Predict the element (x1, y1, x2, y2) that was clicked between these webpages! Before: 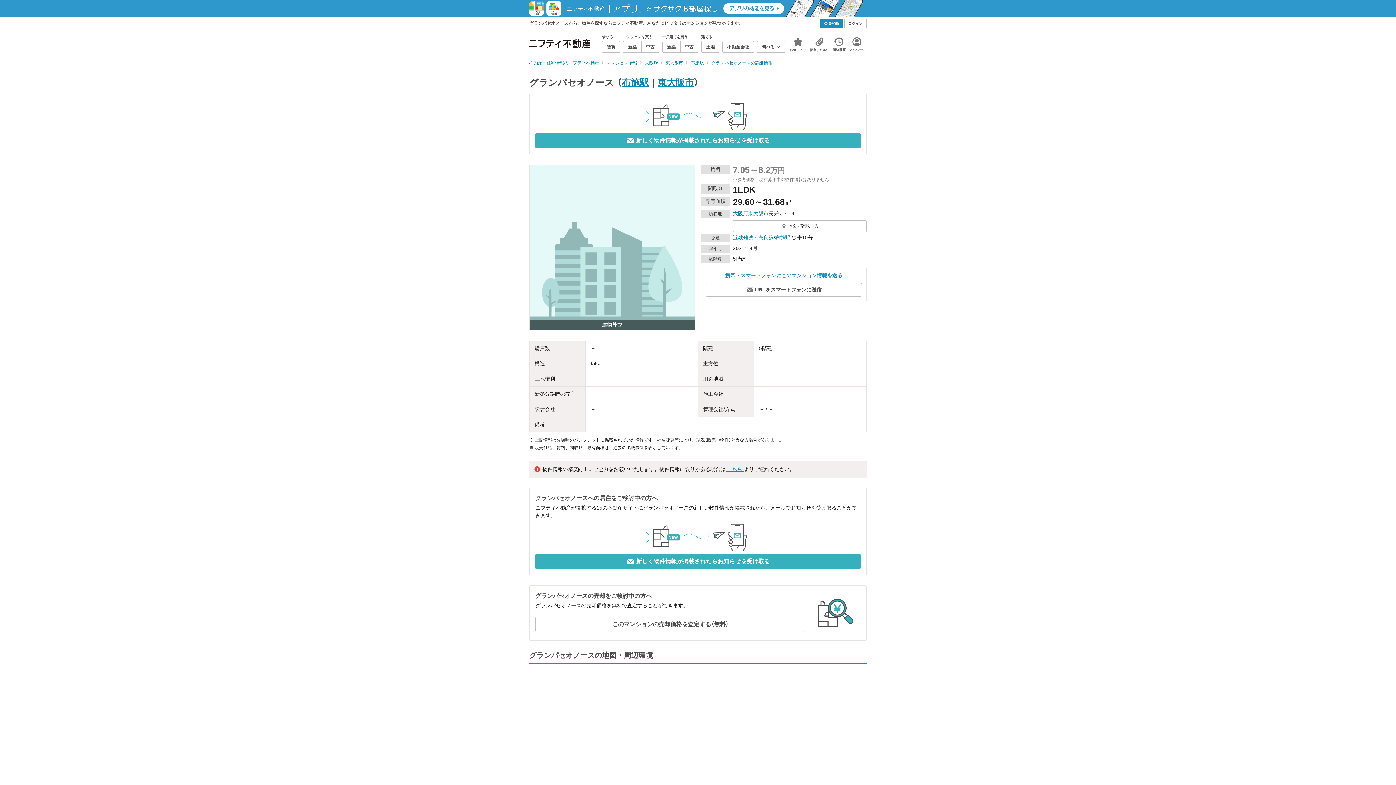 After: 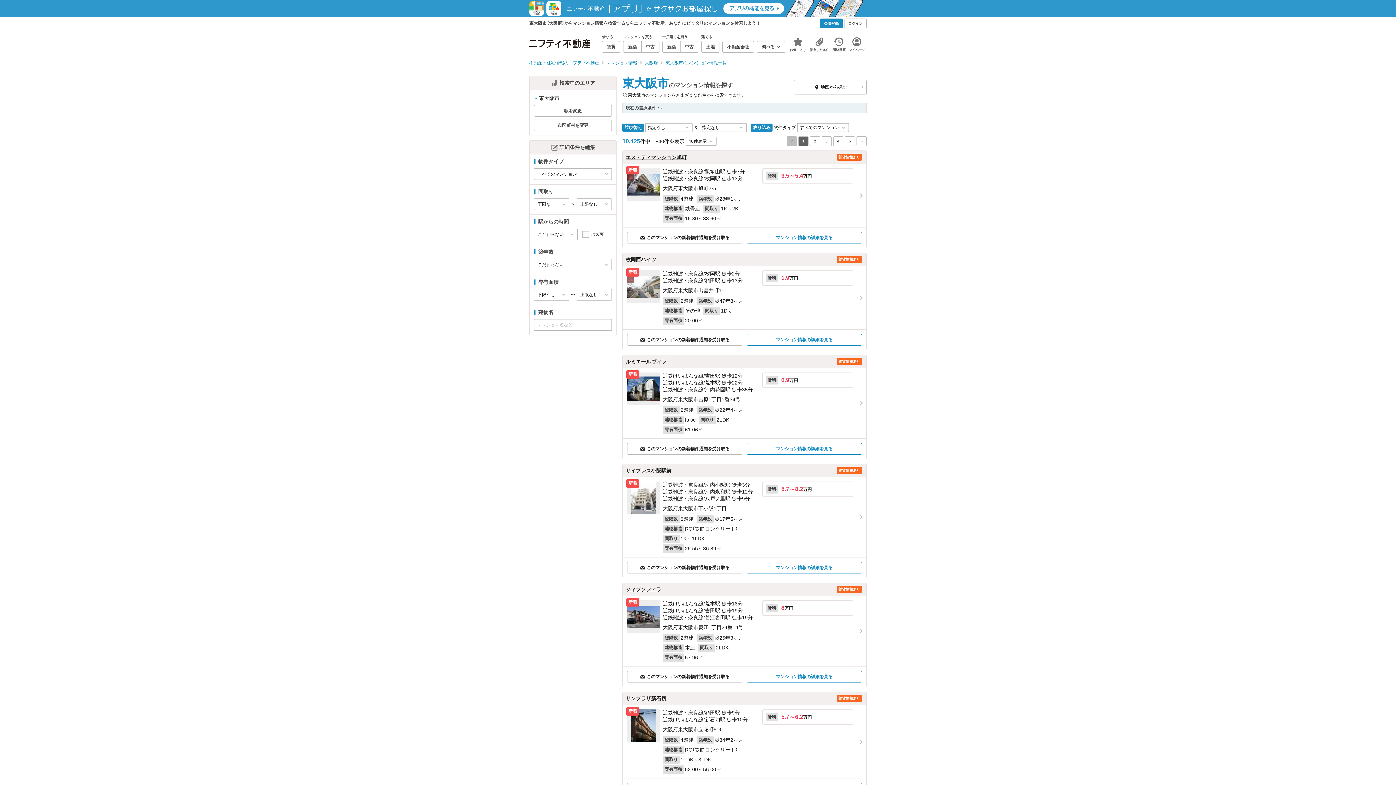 Action: label: 東大阪市 bbox: (748, 210, 768, 216)